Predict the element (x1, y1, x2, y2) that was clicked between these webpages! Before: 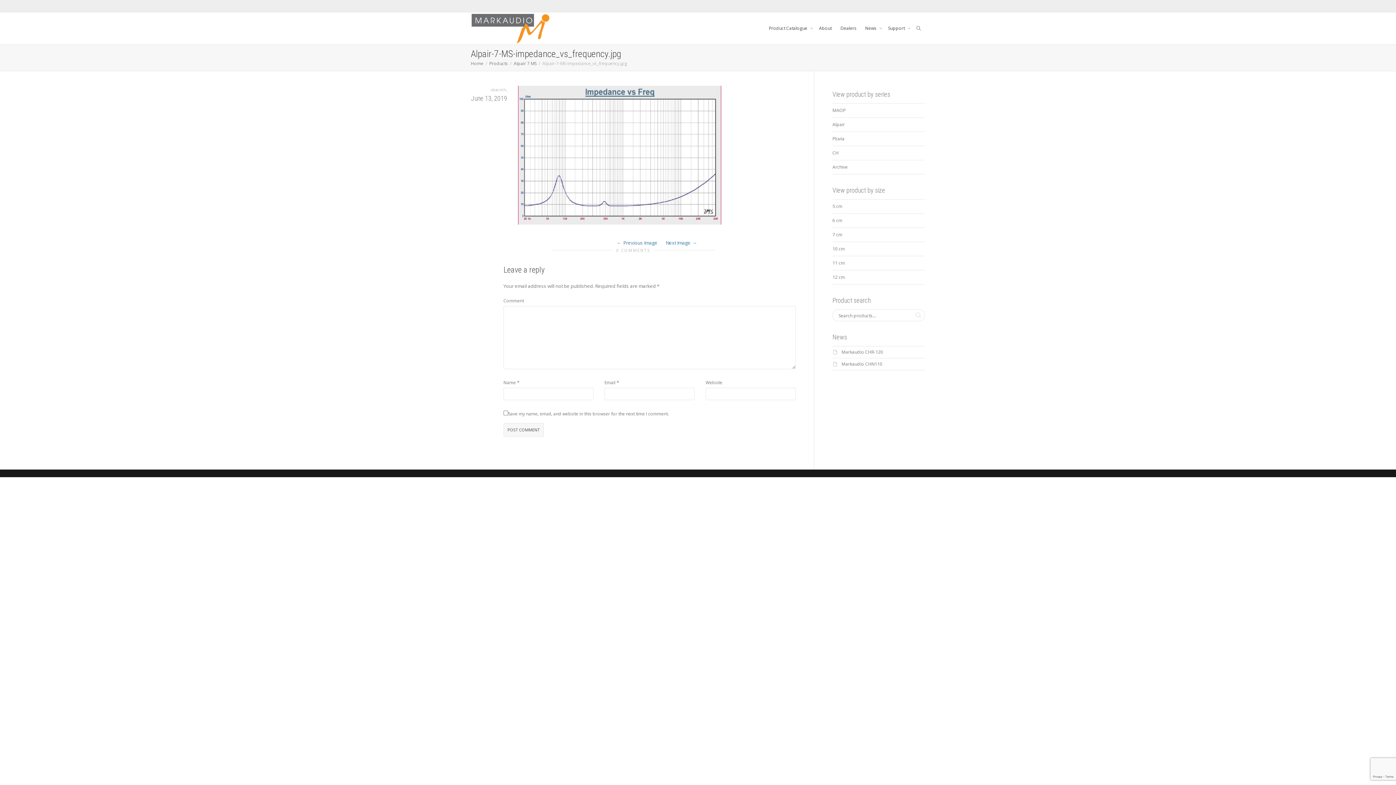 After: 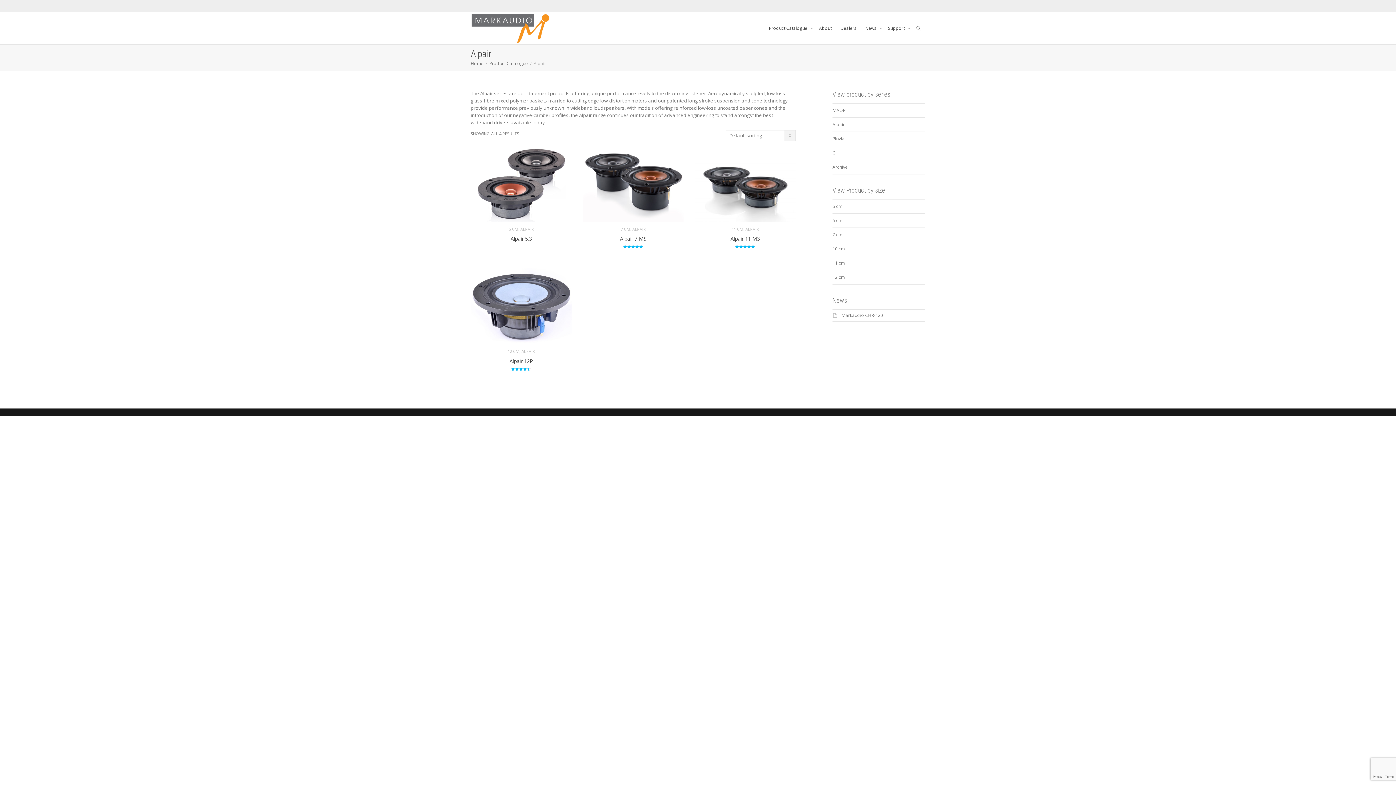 Action: bbox: (832, 117, 925, 132) label: Alpair